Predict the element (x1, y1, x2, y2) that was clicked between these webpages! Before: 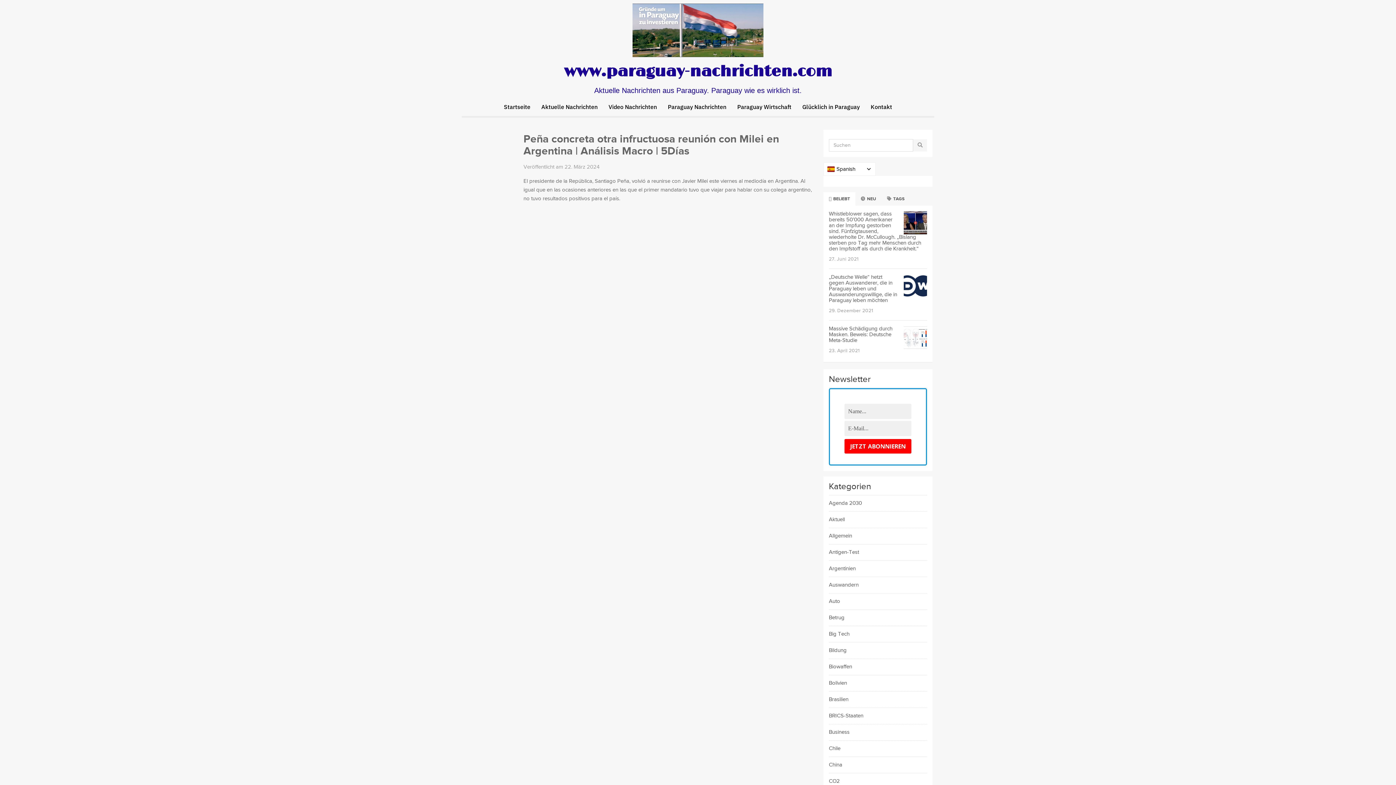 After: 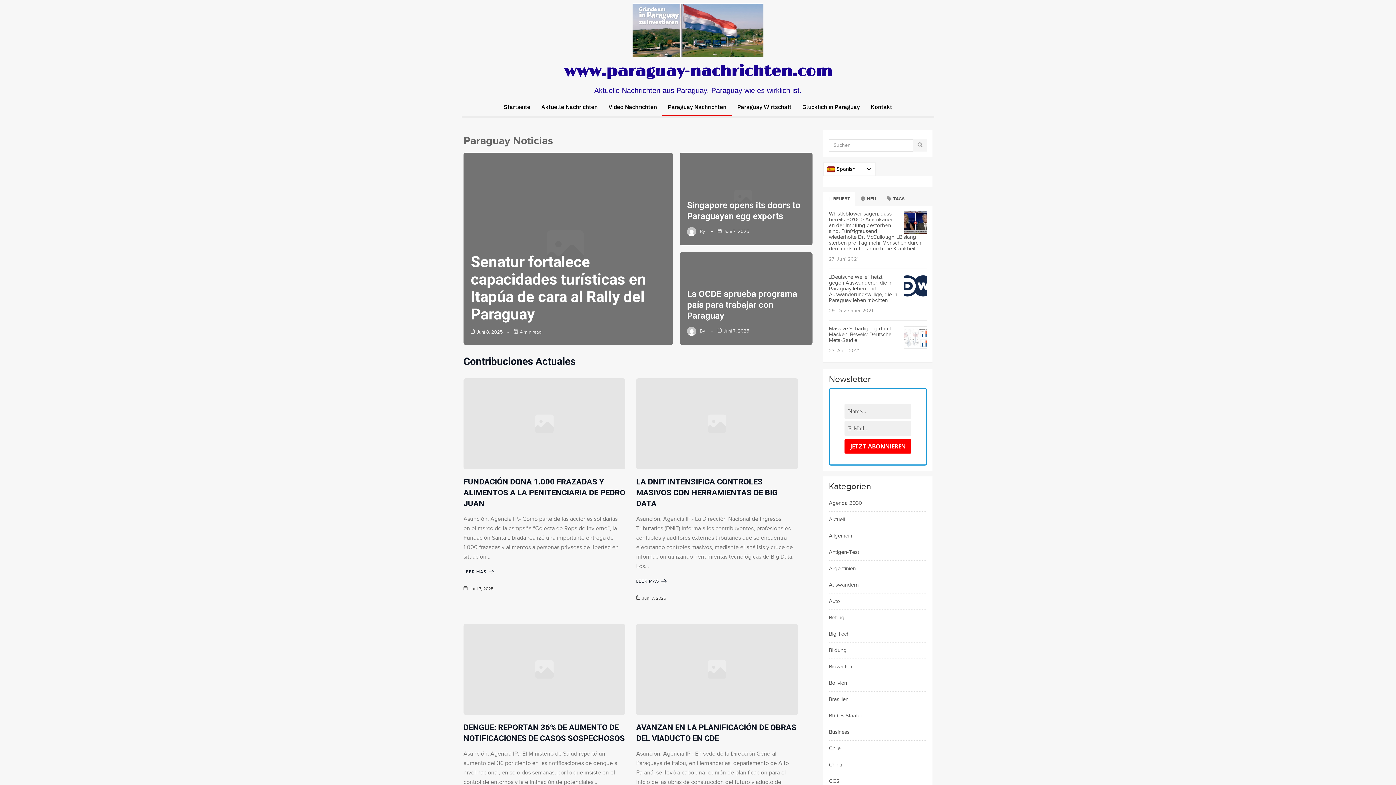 Action: bbox: (662, 97, 732, 115) label: Paraguay Nachrichten